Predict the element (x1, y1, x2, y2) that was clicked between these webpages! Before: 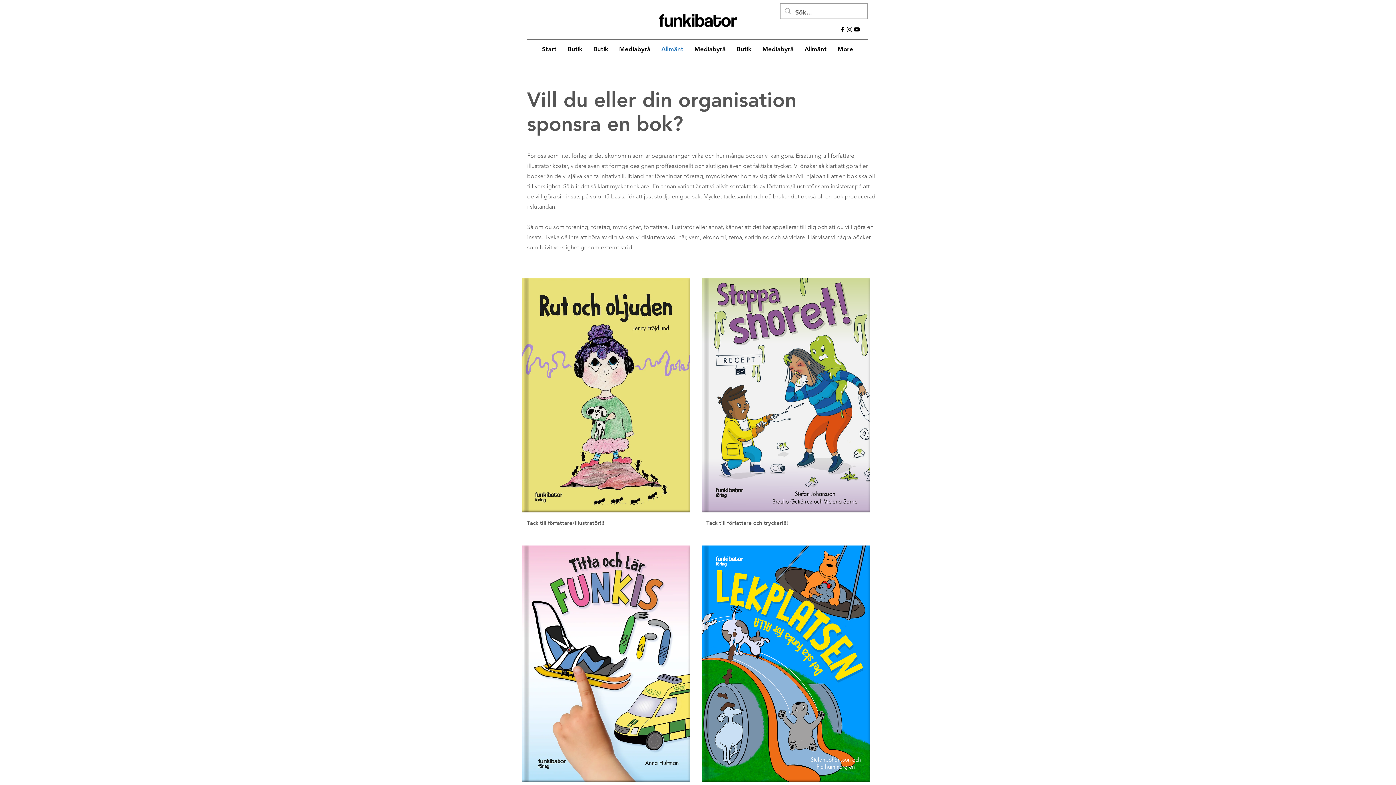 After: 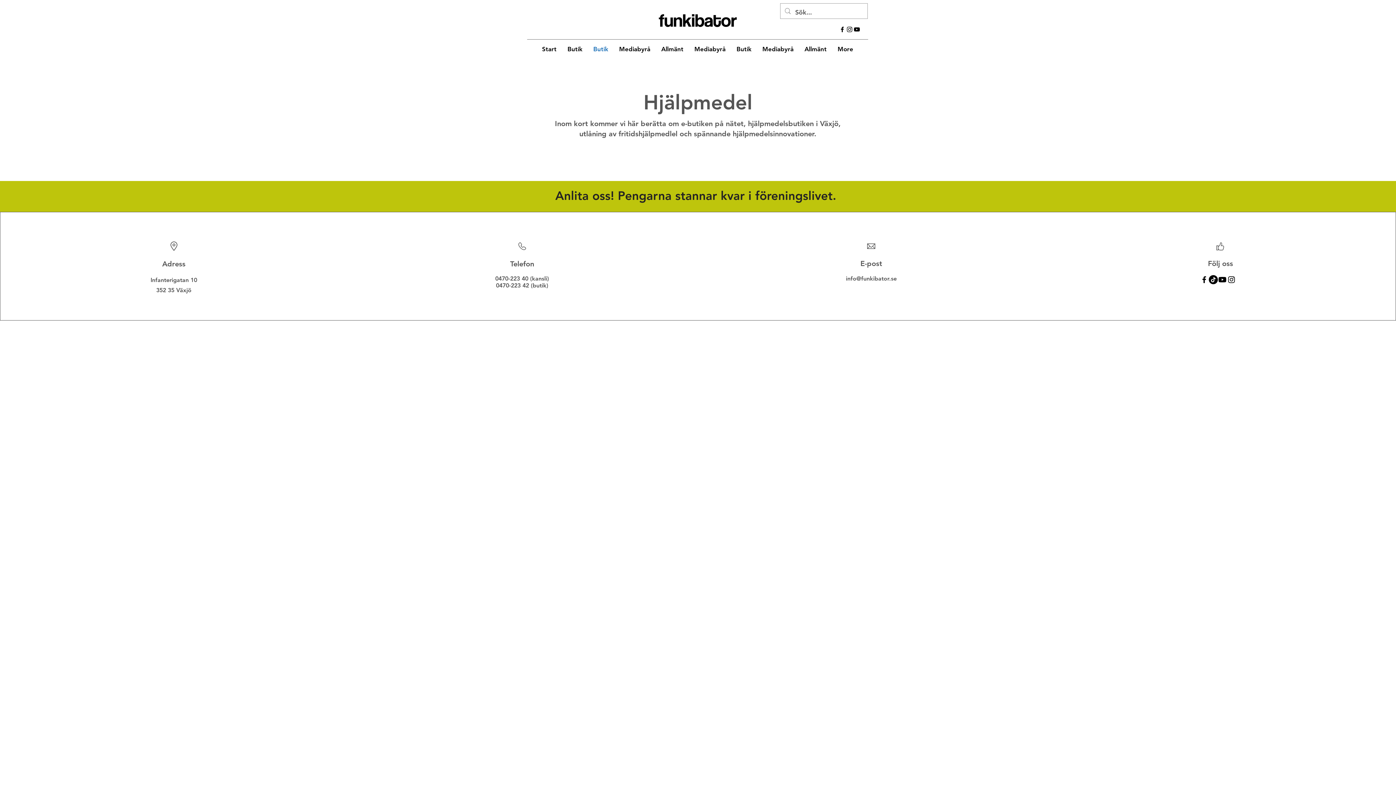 Action: bbox: (588, 44, 613, 54) label: Butik